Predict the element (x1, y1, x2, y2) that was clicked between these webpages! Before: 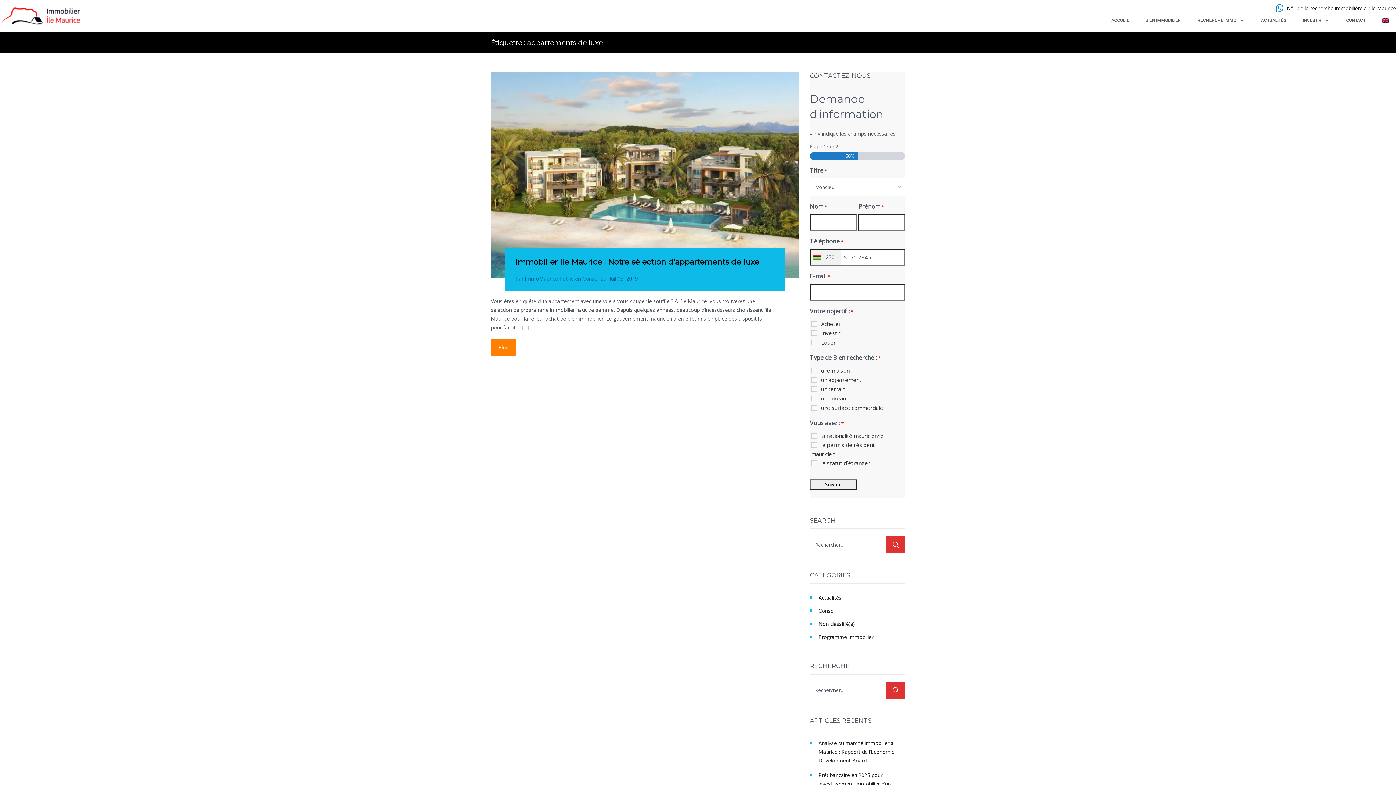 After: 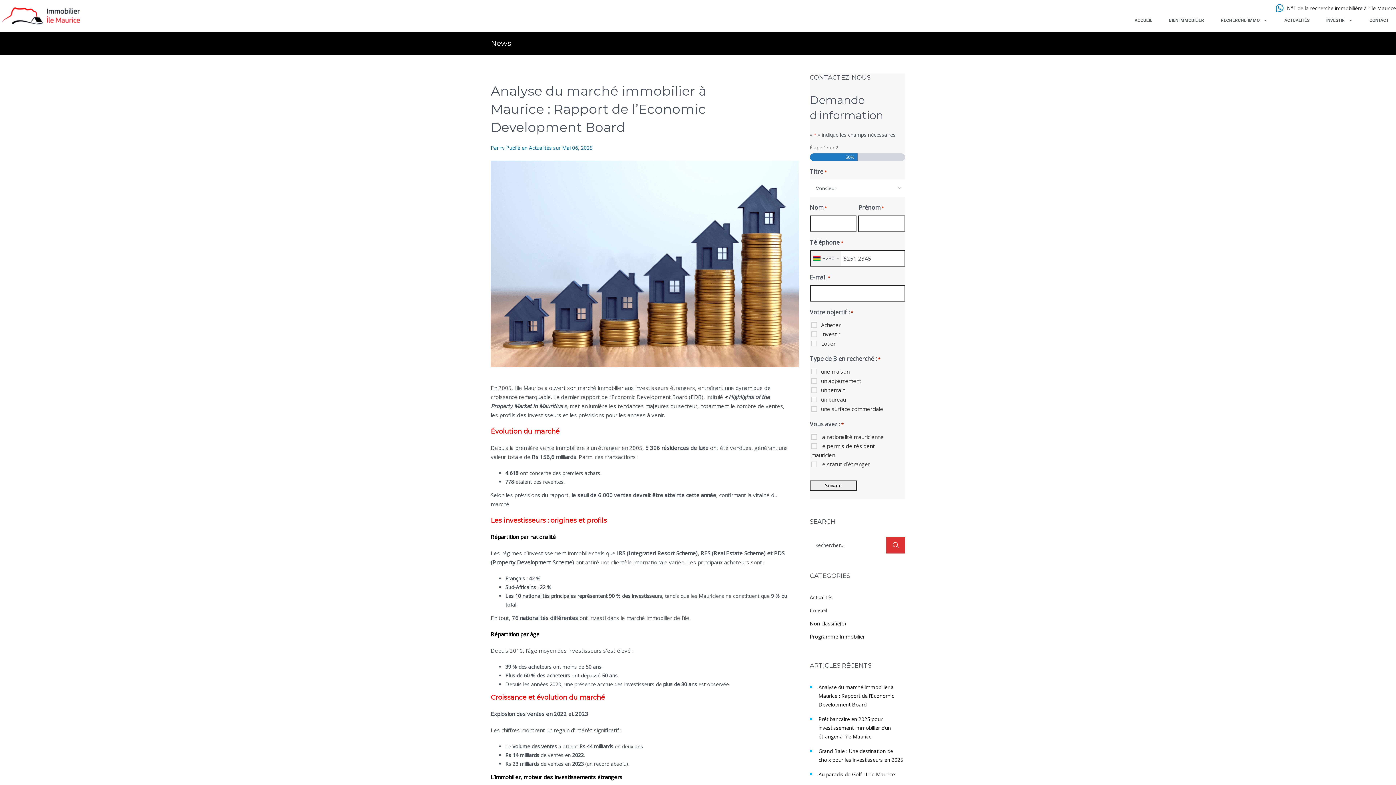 Action: label: Analyse du marché immobilier à Maurice : Rapport de l’Economic Development Board bbox: (818, 740, 894, 764)